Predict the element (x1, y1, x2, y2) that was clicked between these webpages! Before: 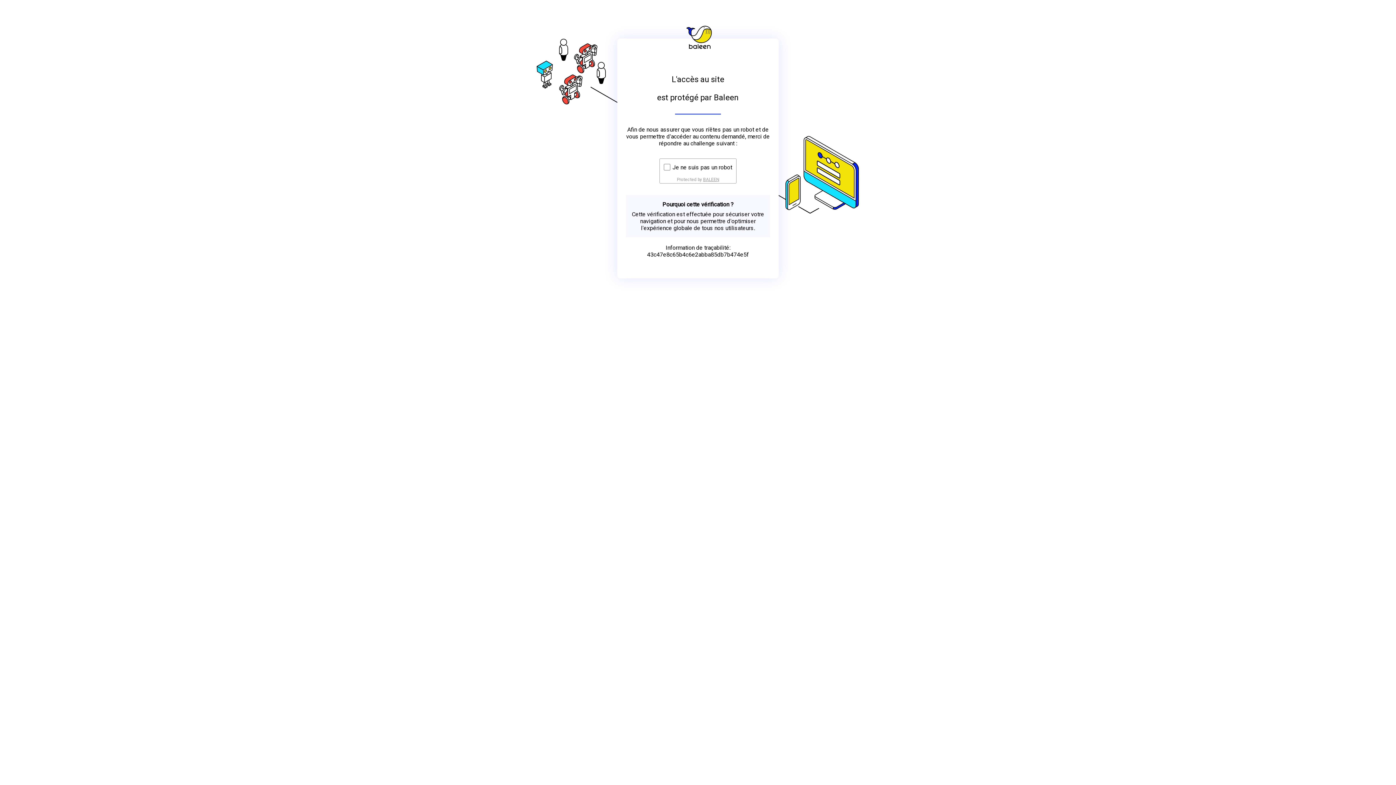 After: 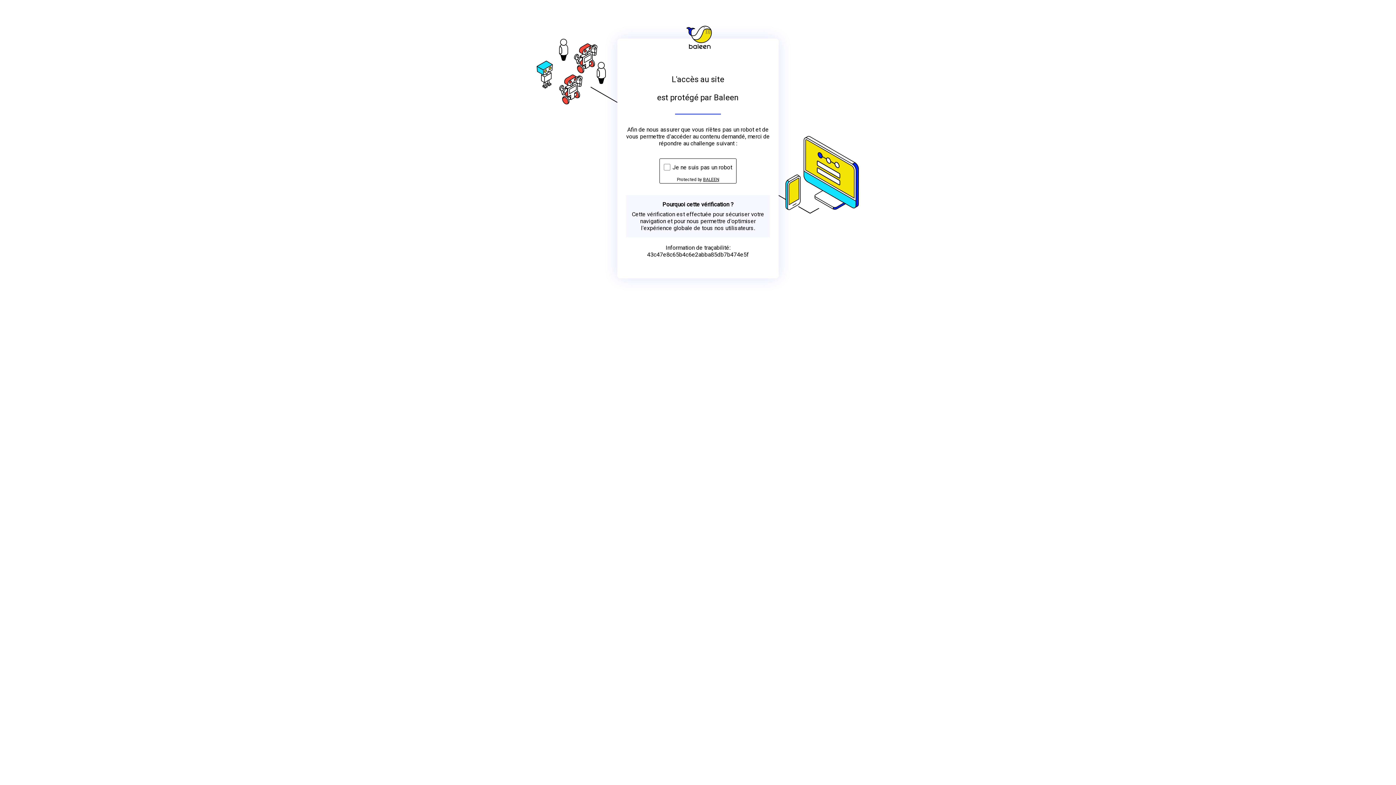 Action: label: BALEEN bbox: (703, 176, 719, 182)